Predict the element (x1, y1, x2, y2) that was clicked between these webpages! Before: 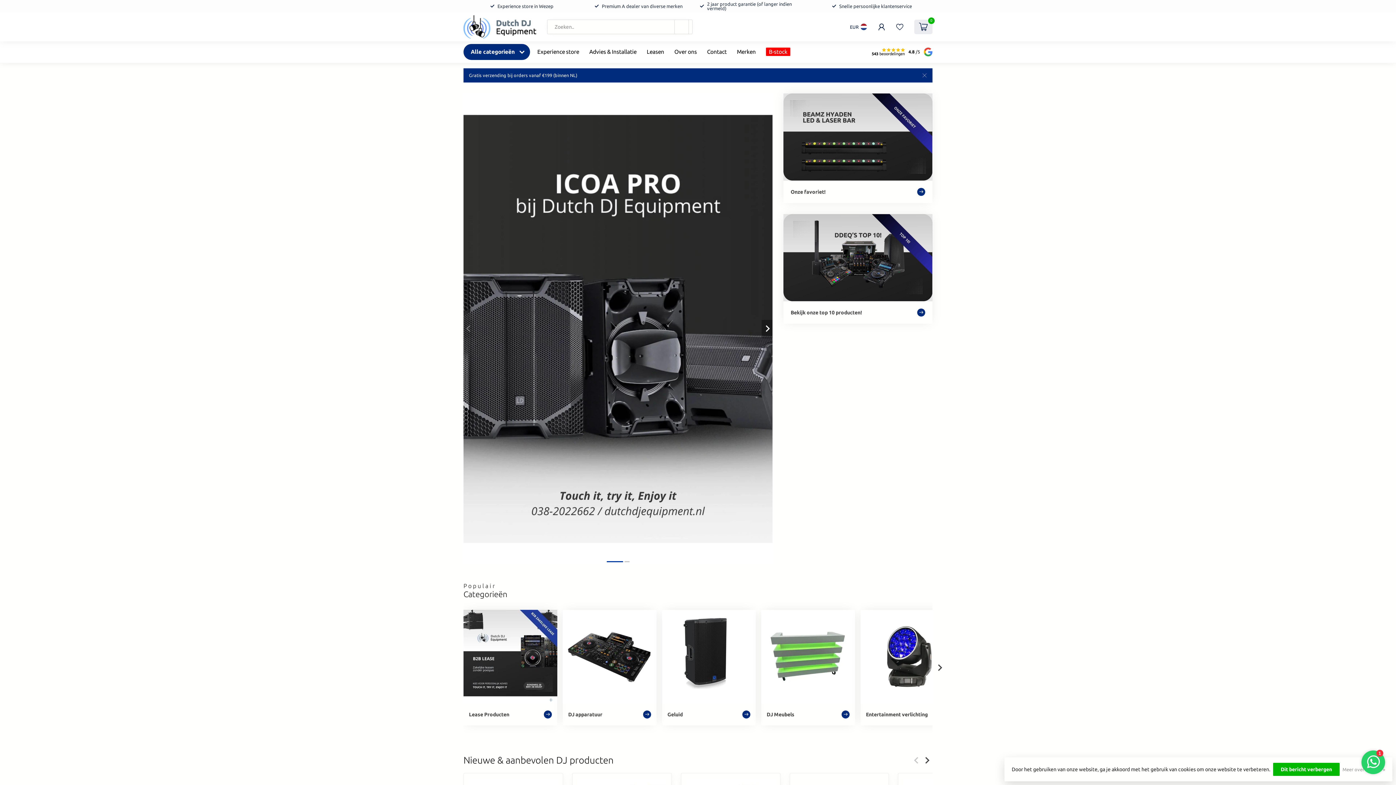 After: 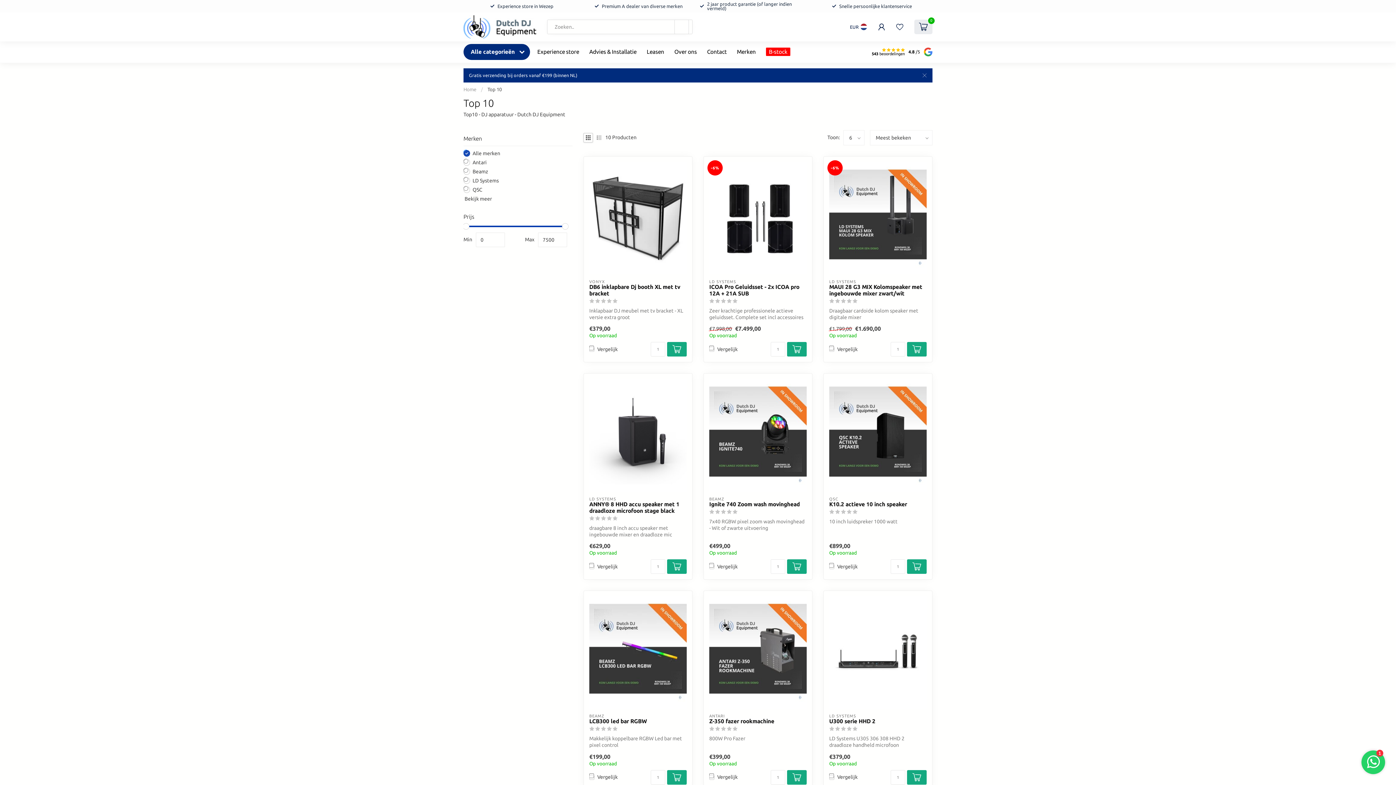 Action: label: Bekijk onze top 10 producten! bbox: (783, 214, 932, 324)